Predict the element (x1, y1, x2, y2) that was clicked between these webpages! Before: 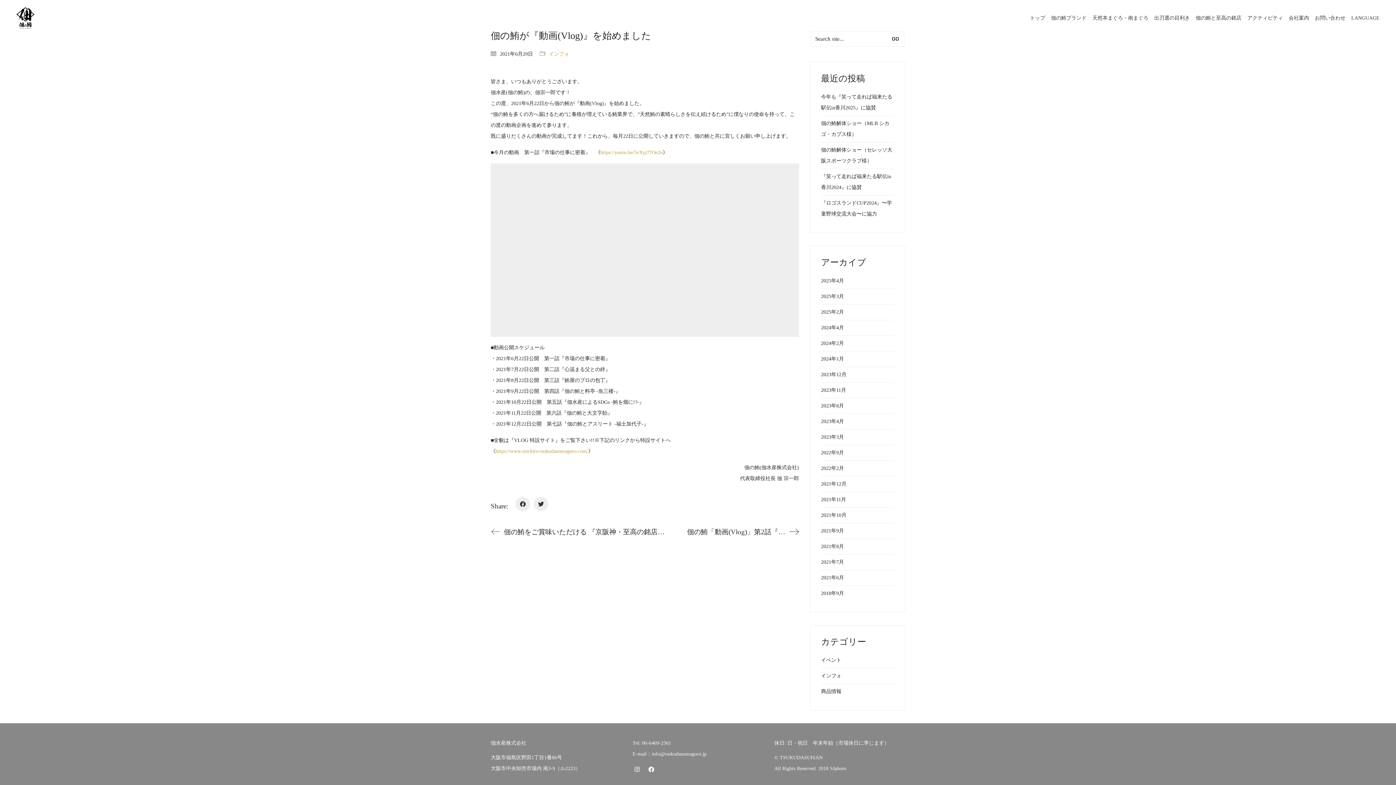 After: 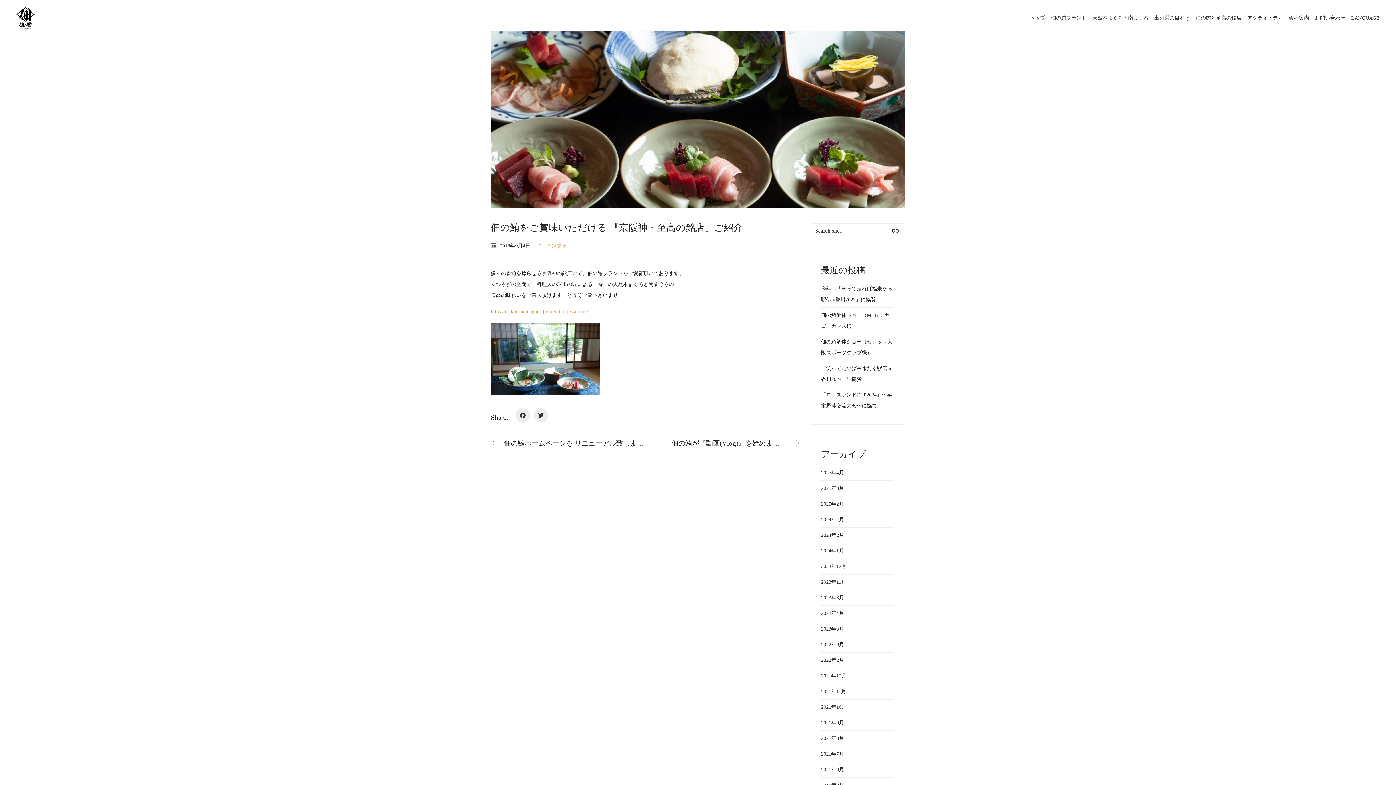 Action: label: 佃の鮪をご賞味いただける 『京阪神・至高の銘店』ご紹介 bbox: (490, 526, 665, 538)